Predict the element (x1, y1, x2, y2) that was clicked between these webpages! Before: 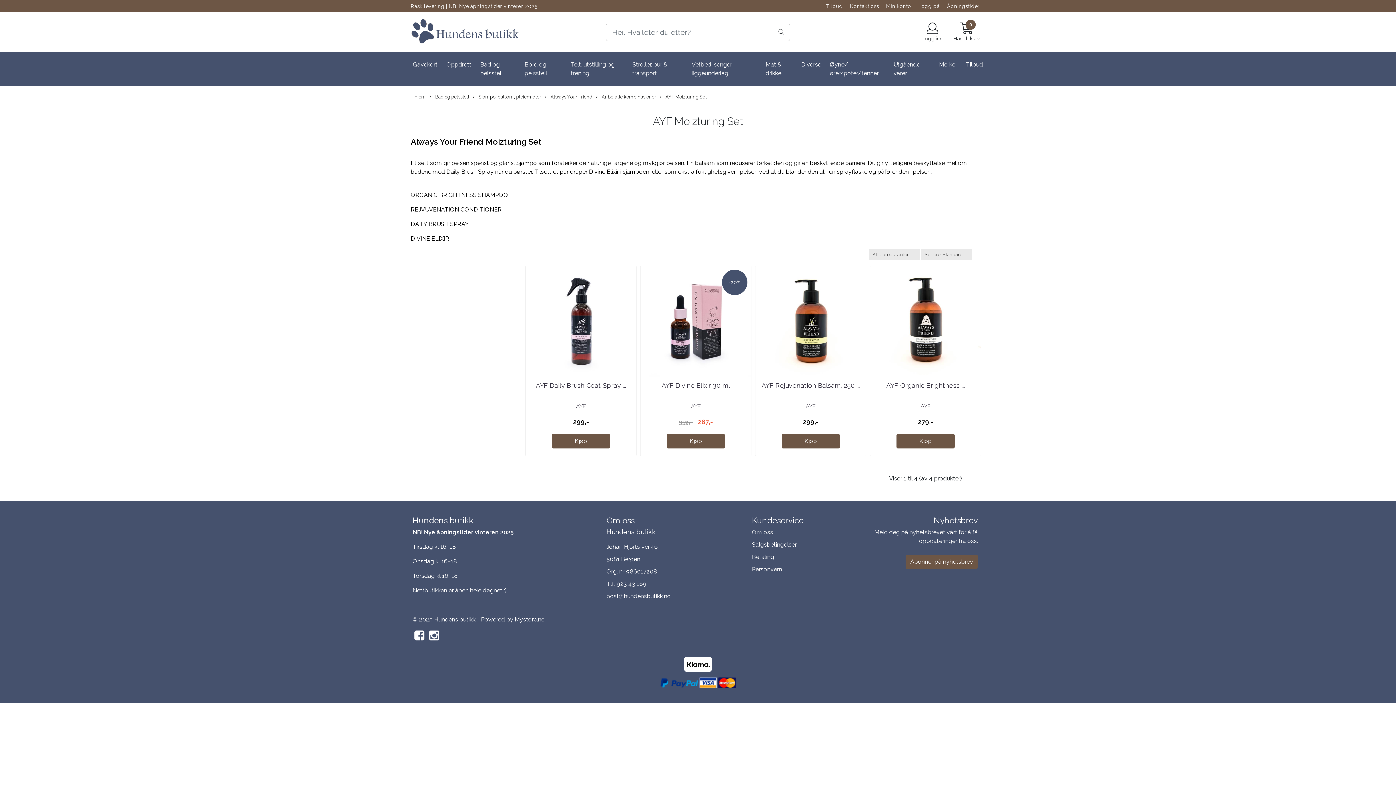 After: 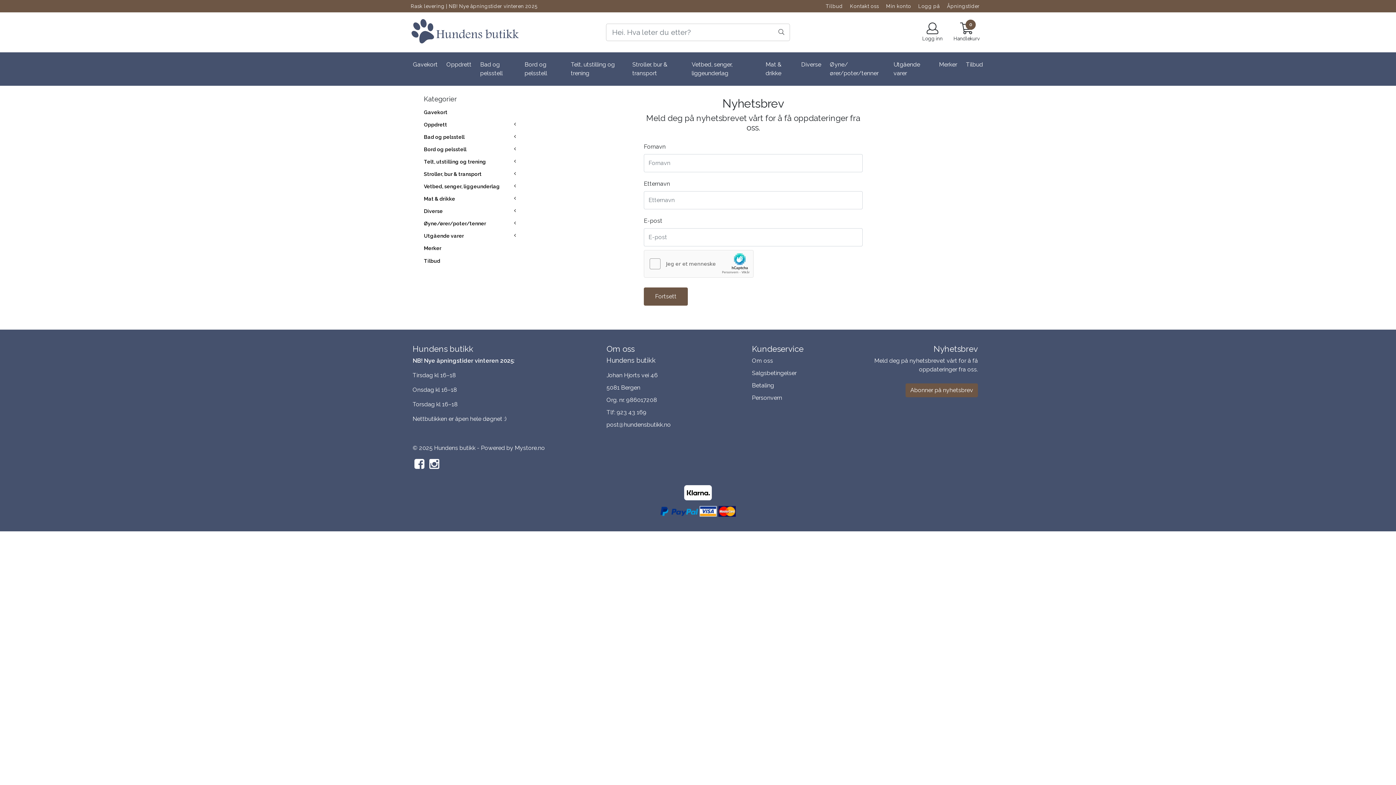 Action: label: Abonner på nyhetsbrev bbox: (905, 555, 978, 569)